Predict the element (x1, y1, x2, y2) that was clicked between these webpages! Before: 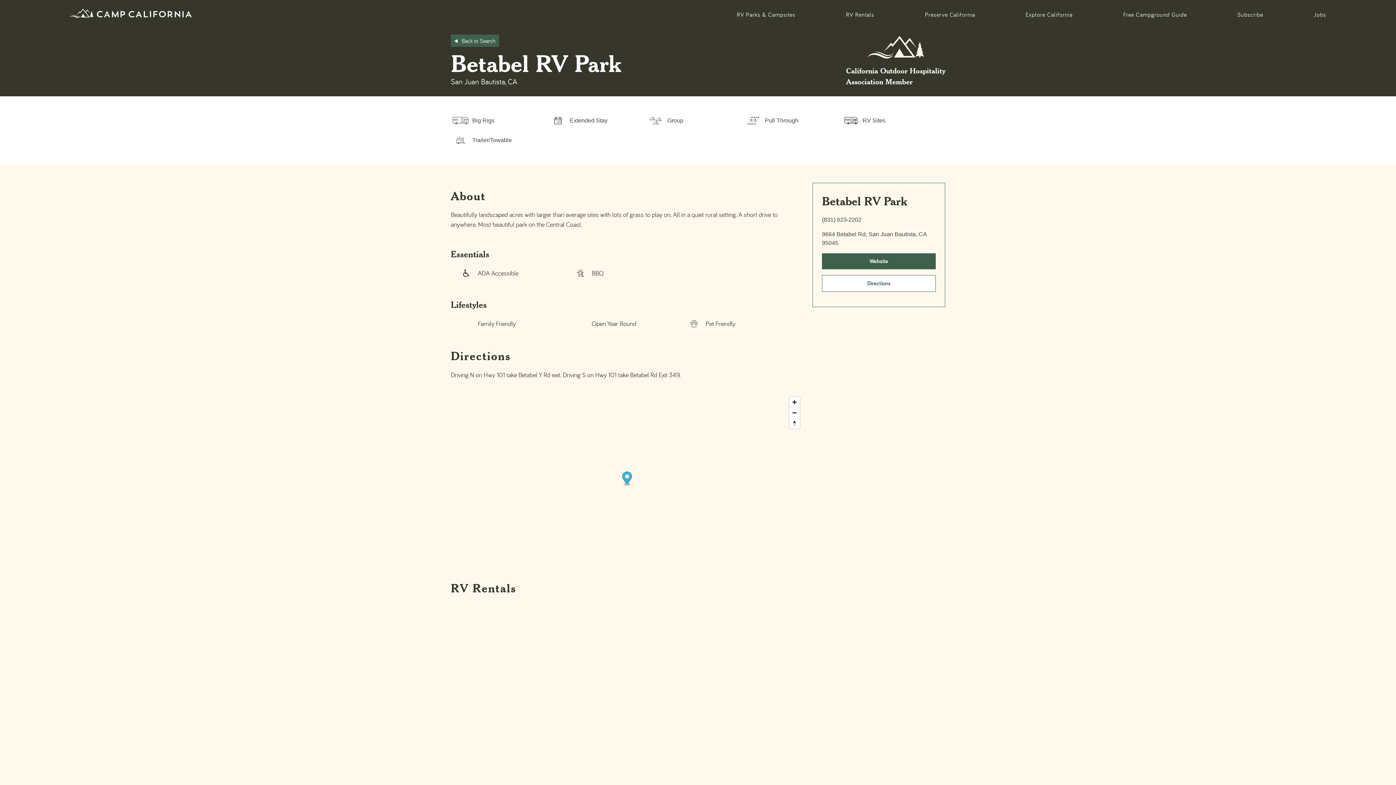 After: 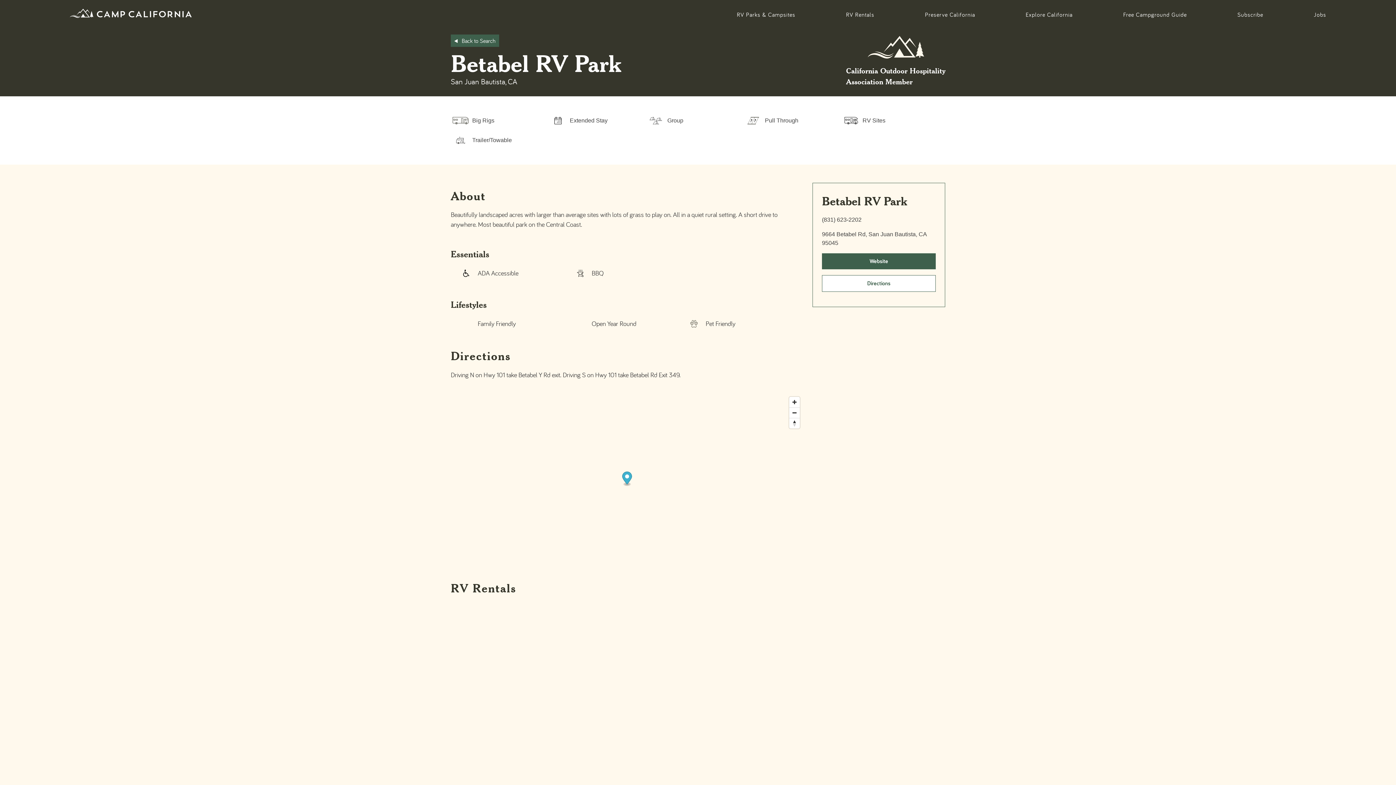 Action: bbox: (822, 253, 936, 269) label: Website